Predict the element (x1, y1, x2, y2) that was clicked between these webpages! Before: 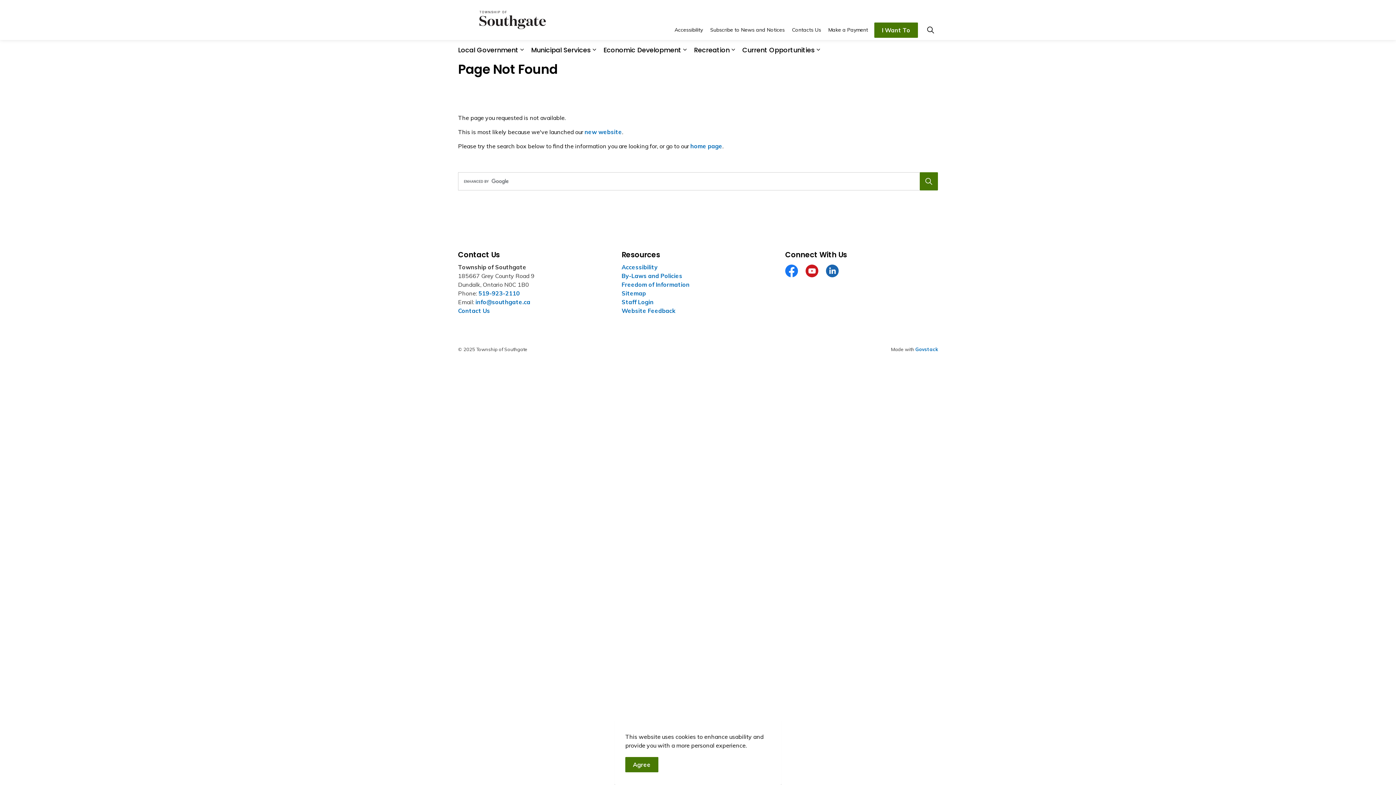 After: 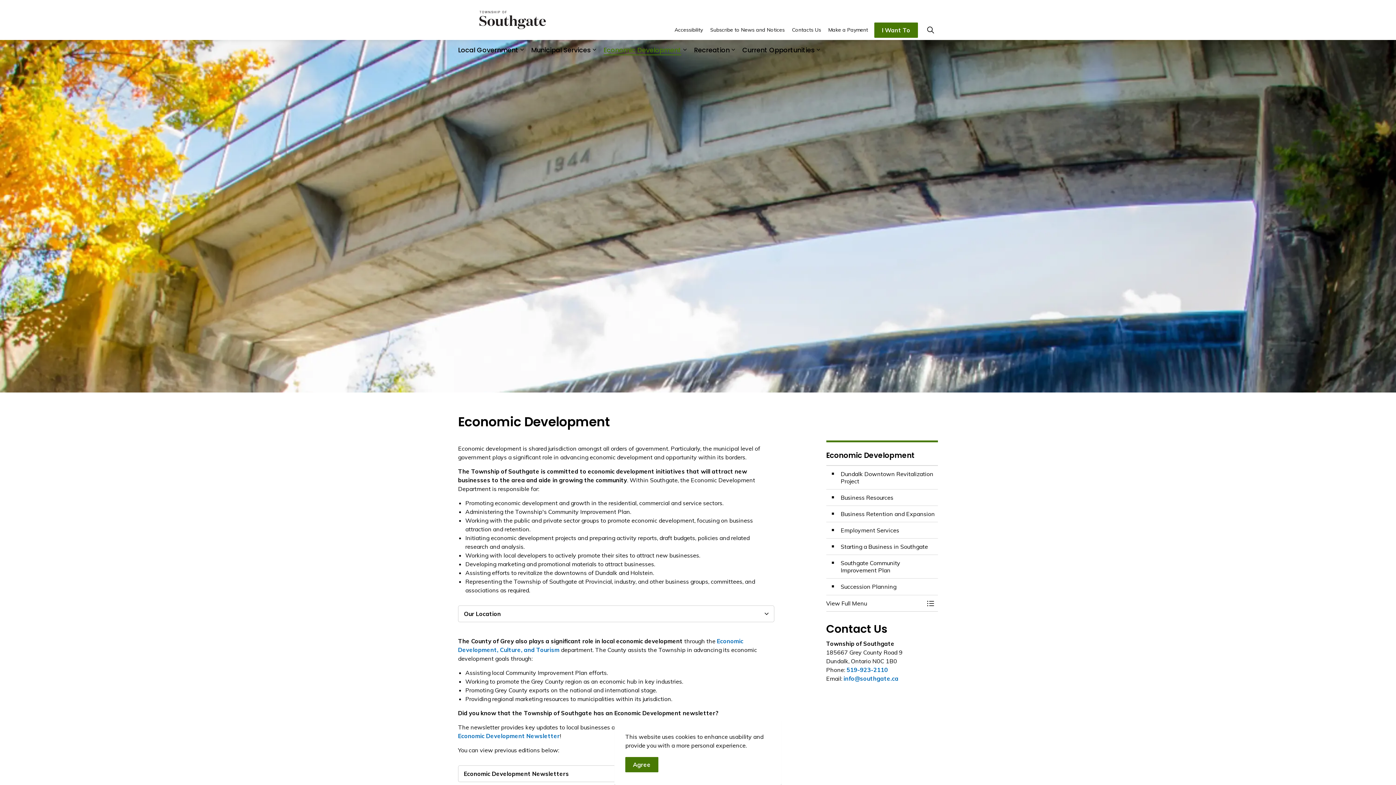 Action: label: Economic Development bbox: (598, 40, 681, 60)